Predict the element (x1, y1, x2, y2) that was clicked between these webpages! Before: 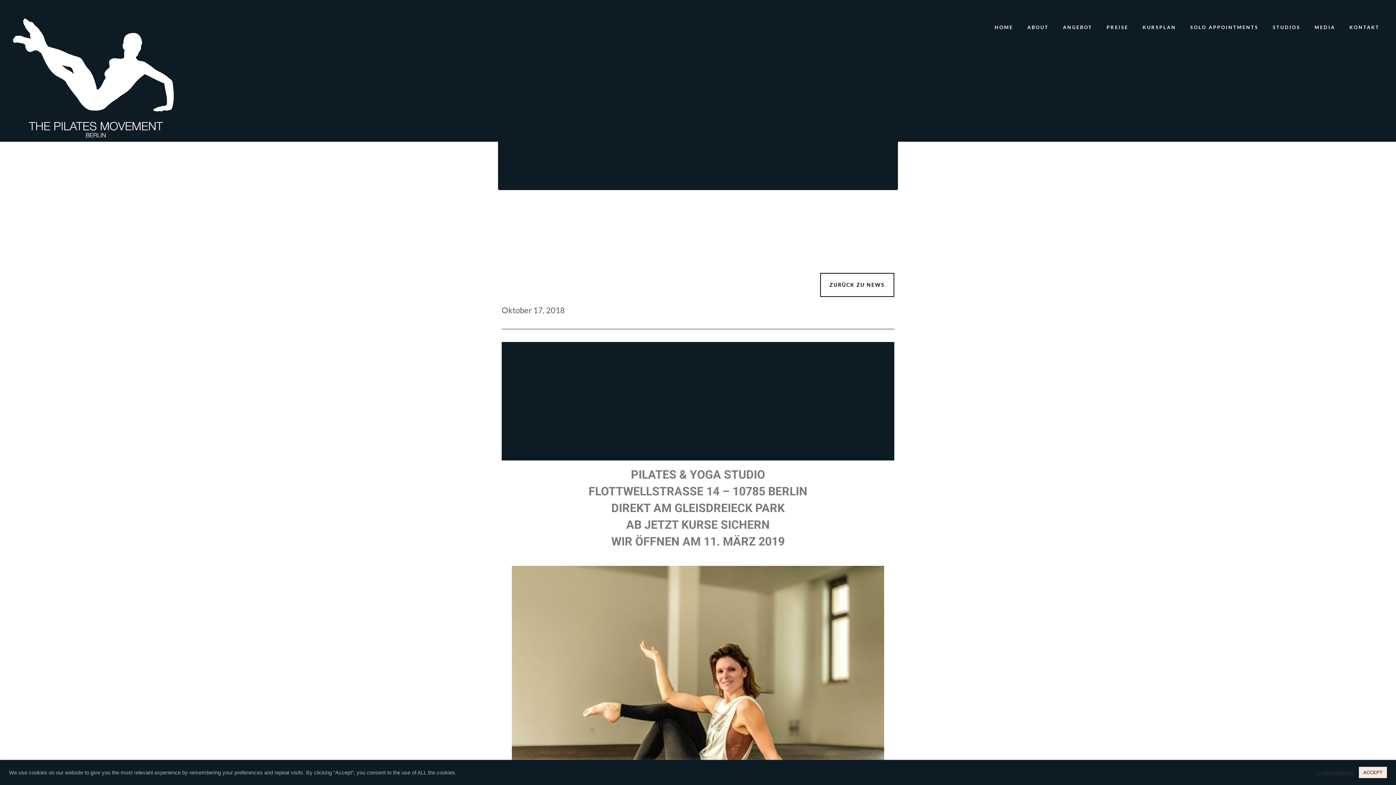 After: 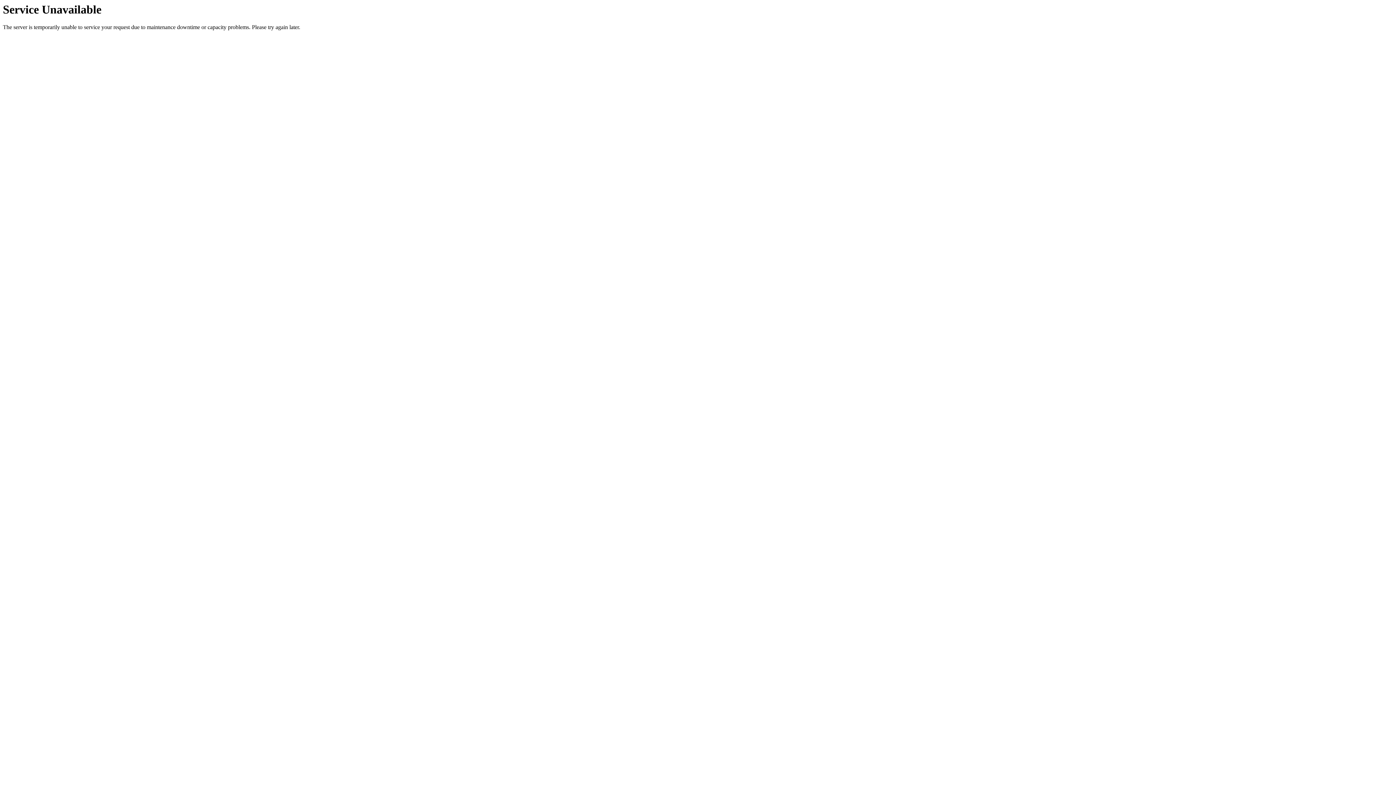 Action: bbox: (820, 272, 894, 296) label: ZURÜCK ZU NEWS